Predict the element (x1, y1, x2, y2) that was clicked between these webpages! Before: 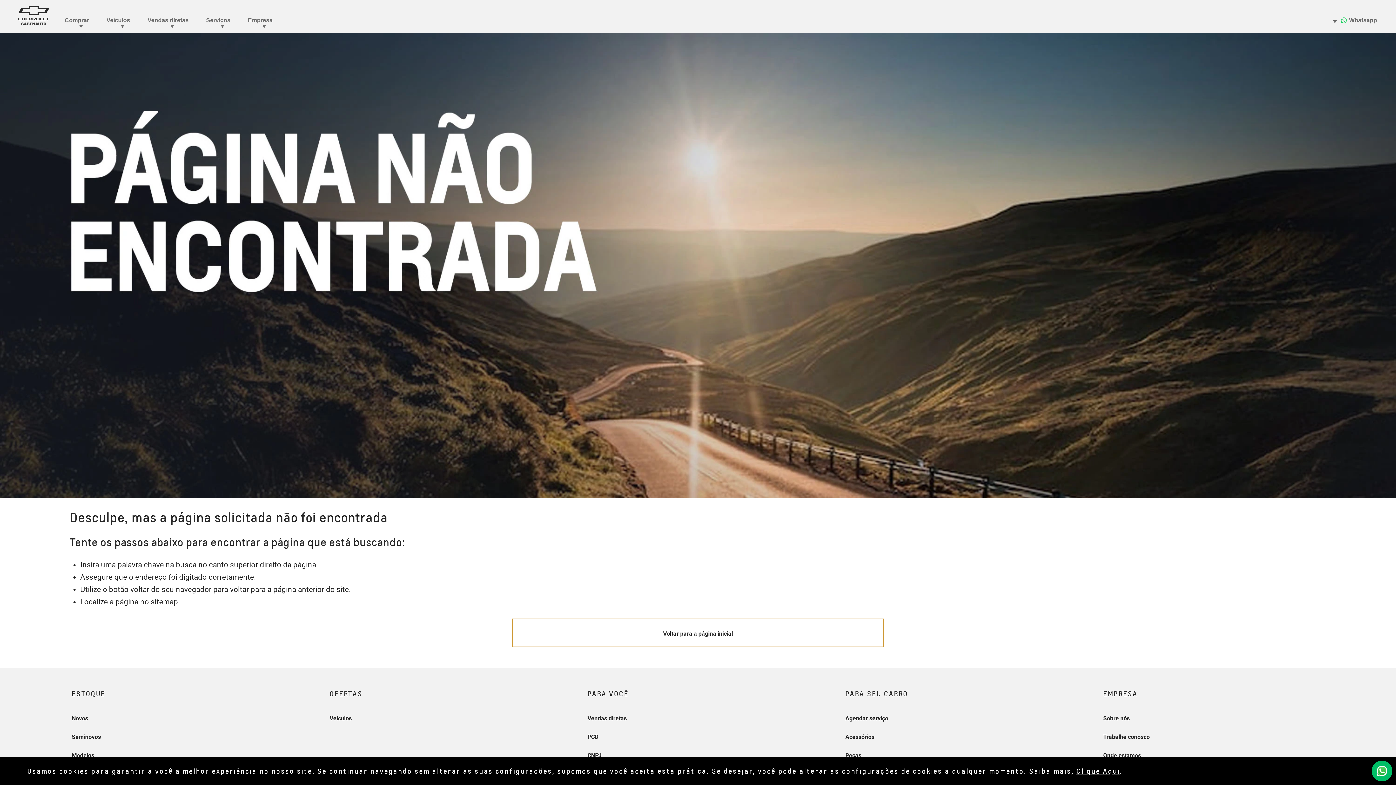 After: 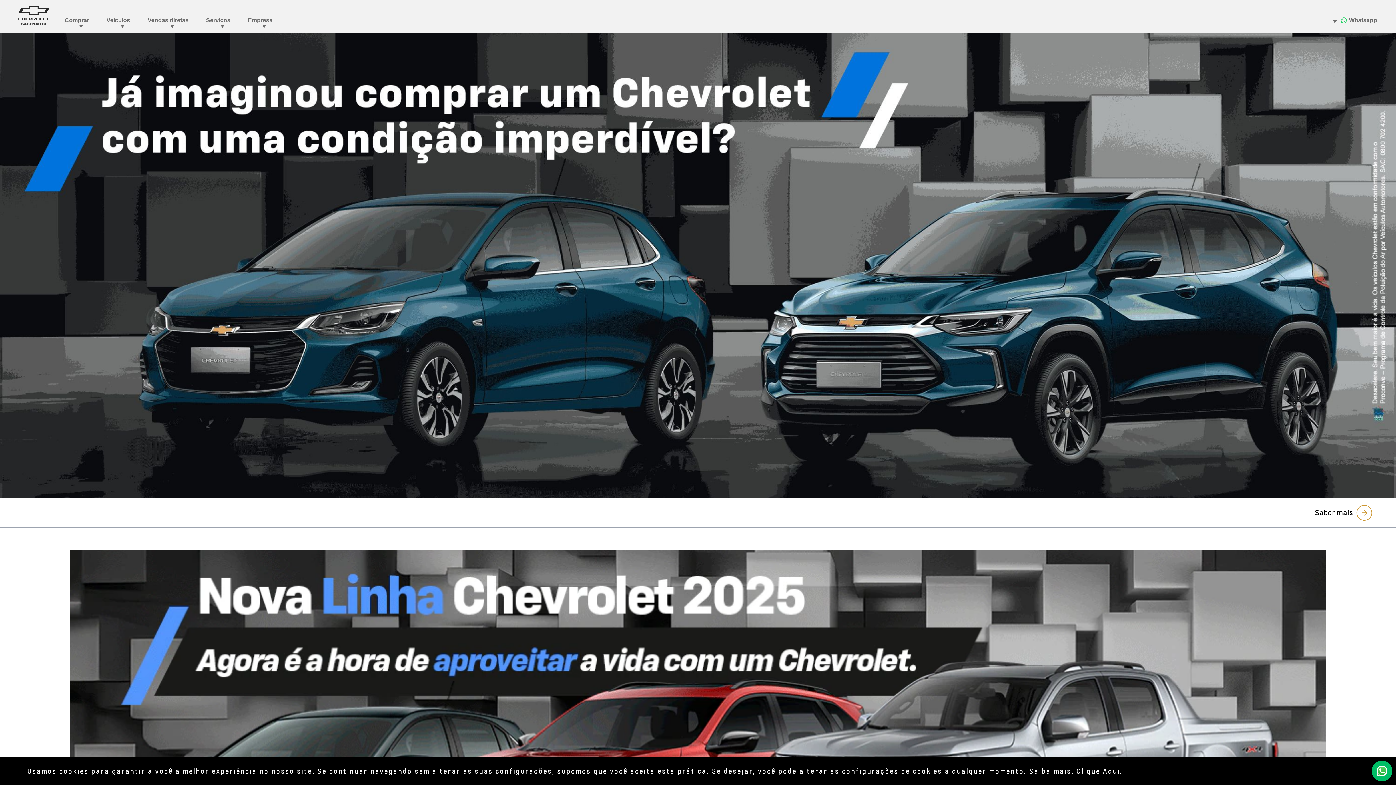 Action: bbox: (511, 618, 884, 647) label: Voltar para a página inicial